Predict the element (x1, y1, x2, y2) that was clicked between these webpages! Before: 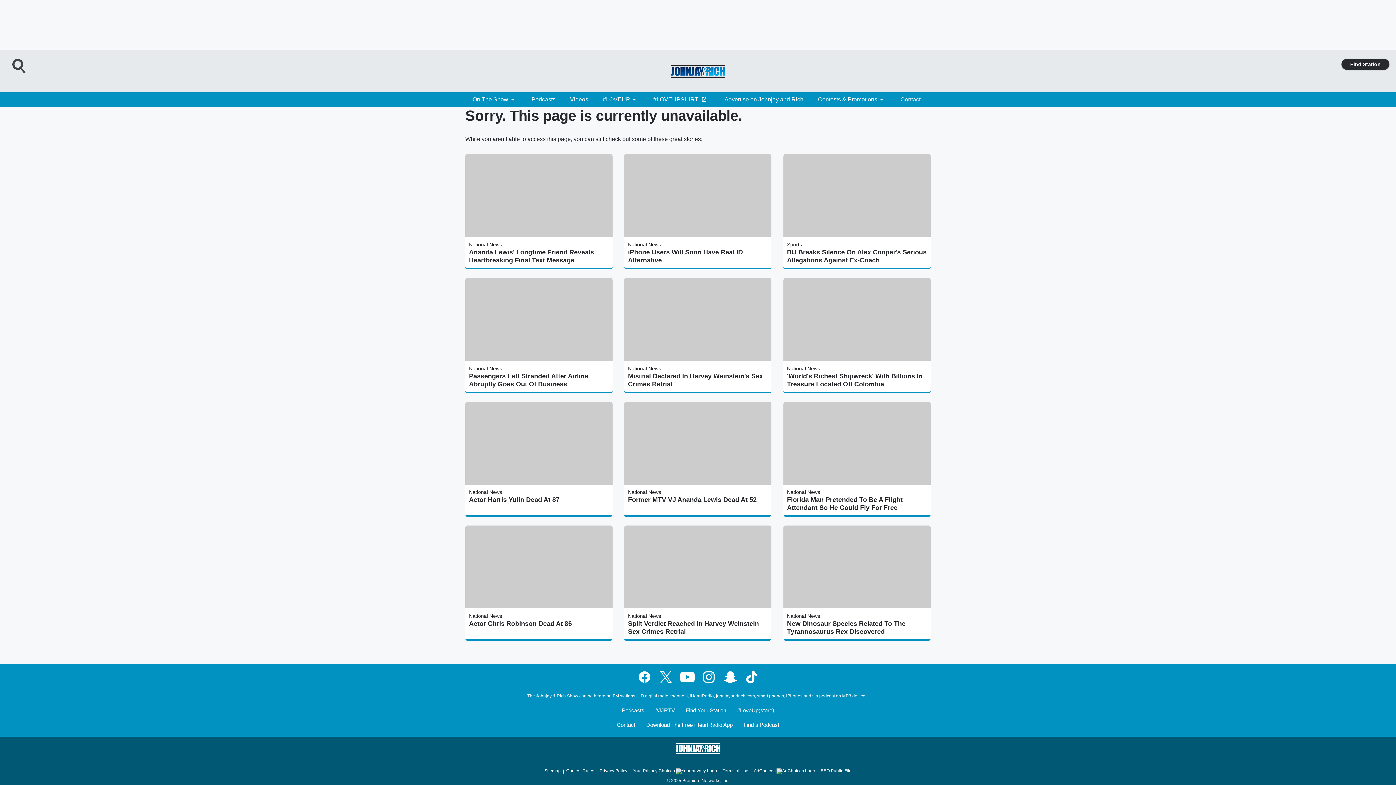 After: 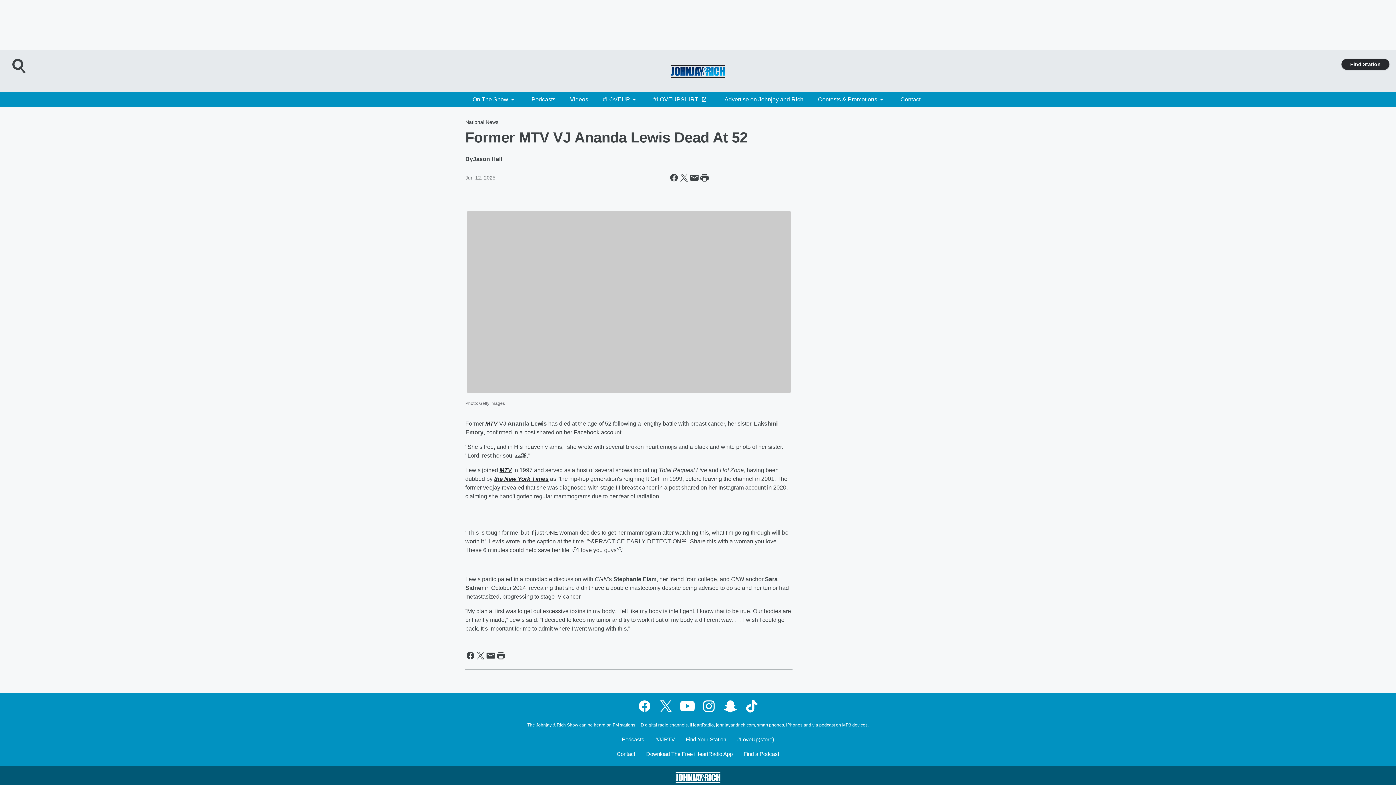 Action: bbox: (628, 496, 768, 504) label: Former MTV VJ Ananda Lewis Dead At 52